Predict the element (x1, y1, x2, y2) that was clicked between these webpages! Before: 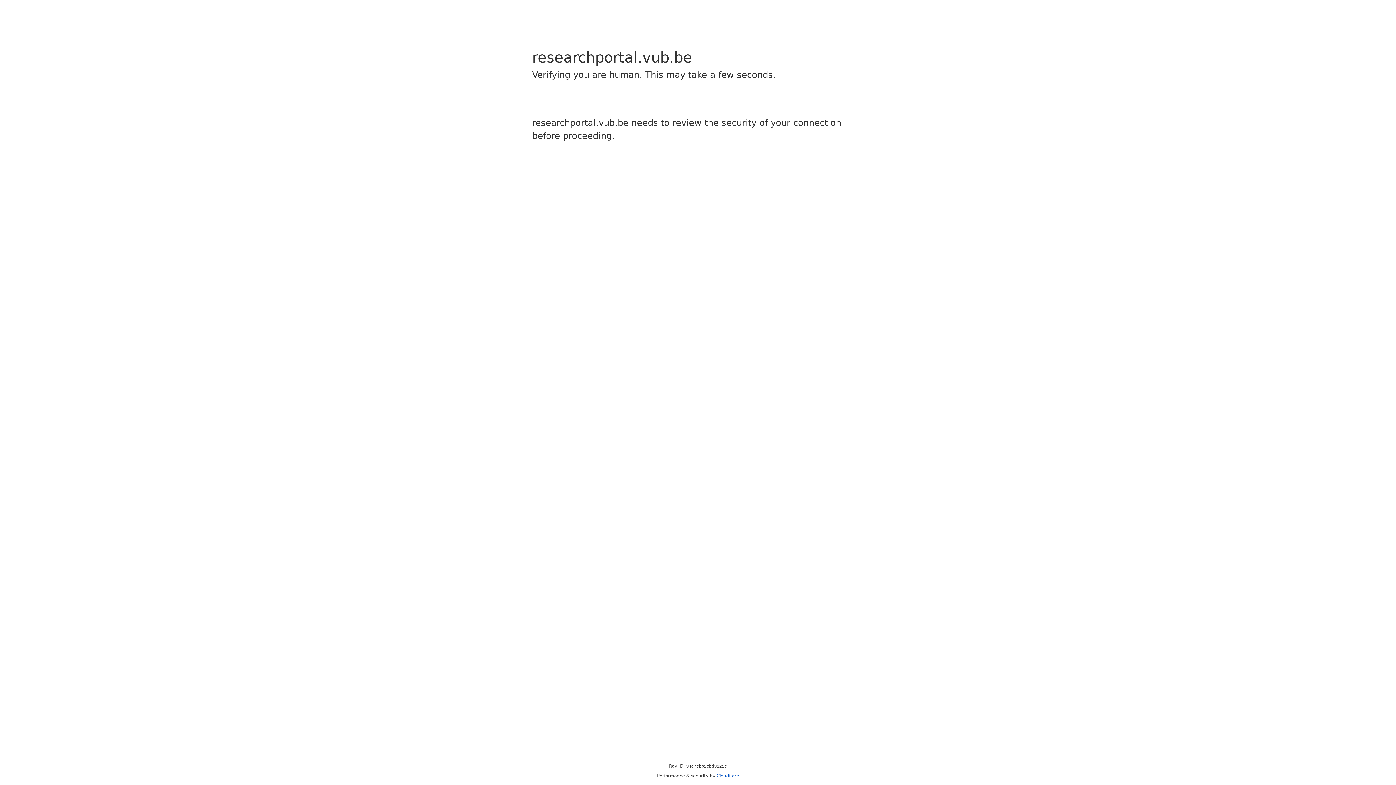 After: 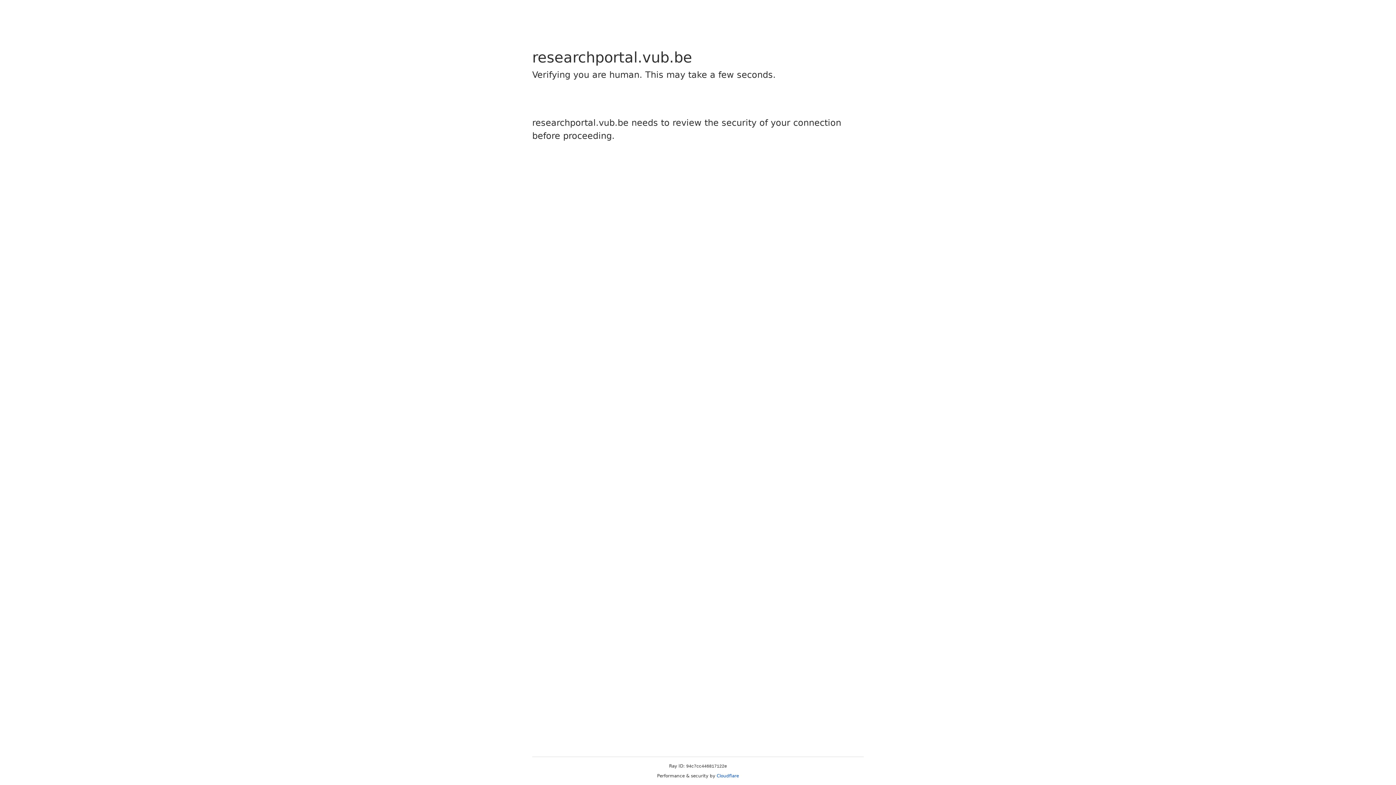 Action: label: Cloudflare bbox: (716, 773, 739, 778)